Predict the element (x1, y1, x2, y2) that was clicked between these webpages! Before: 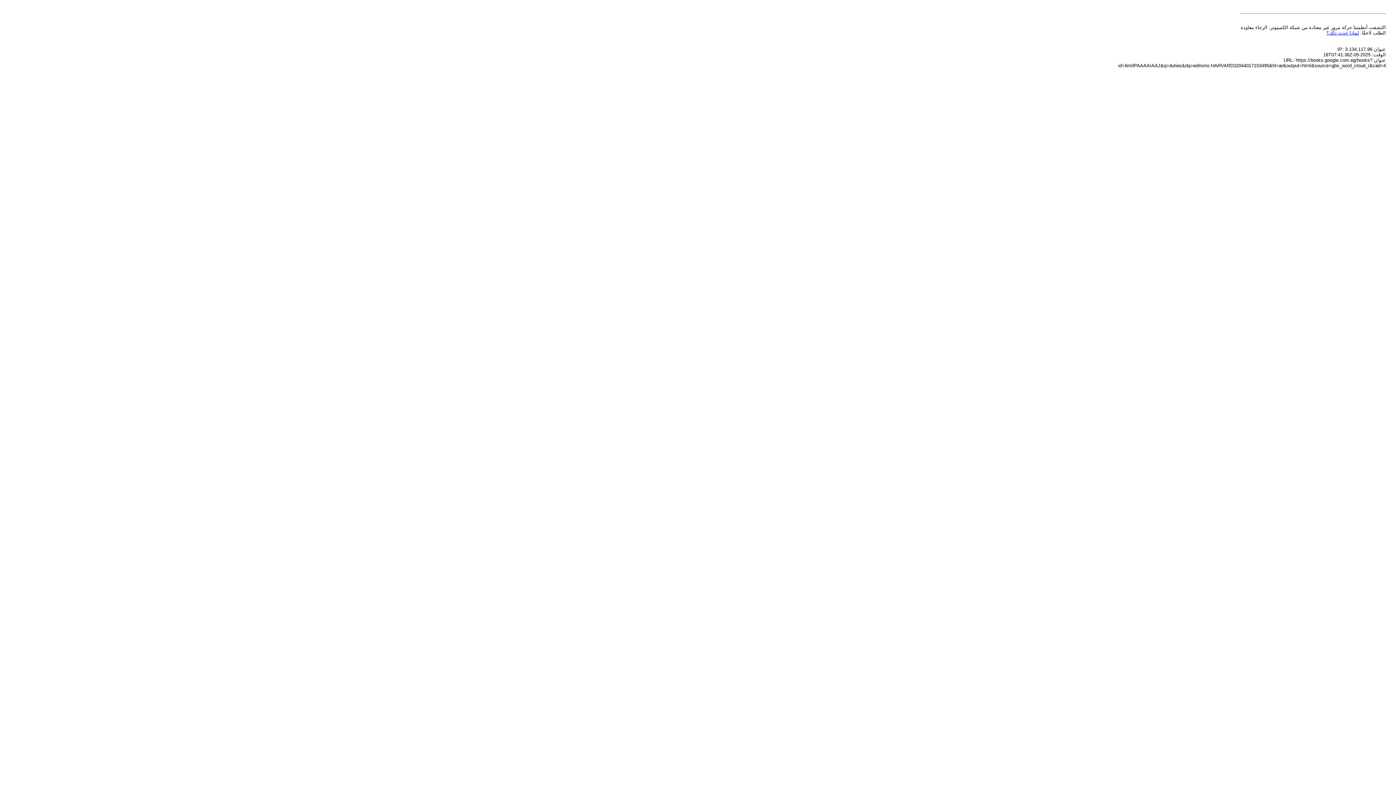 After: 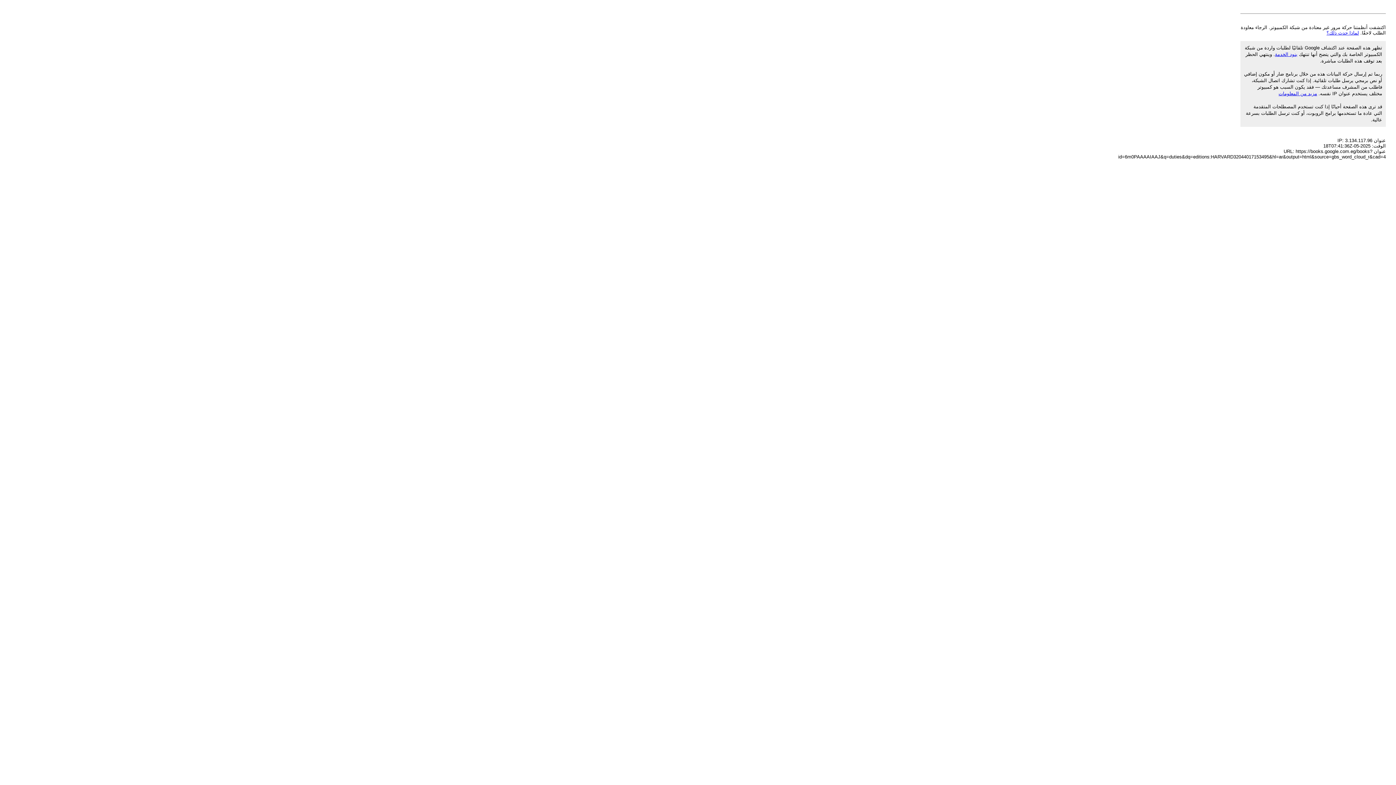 Action: label: لماذا حدث ذلك؟ bbox: (1326, 30, 1359, 35)